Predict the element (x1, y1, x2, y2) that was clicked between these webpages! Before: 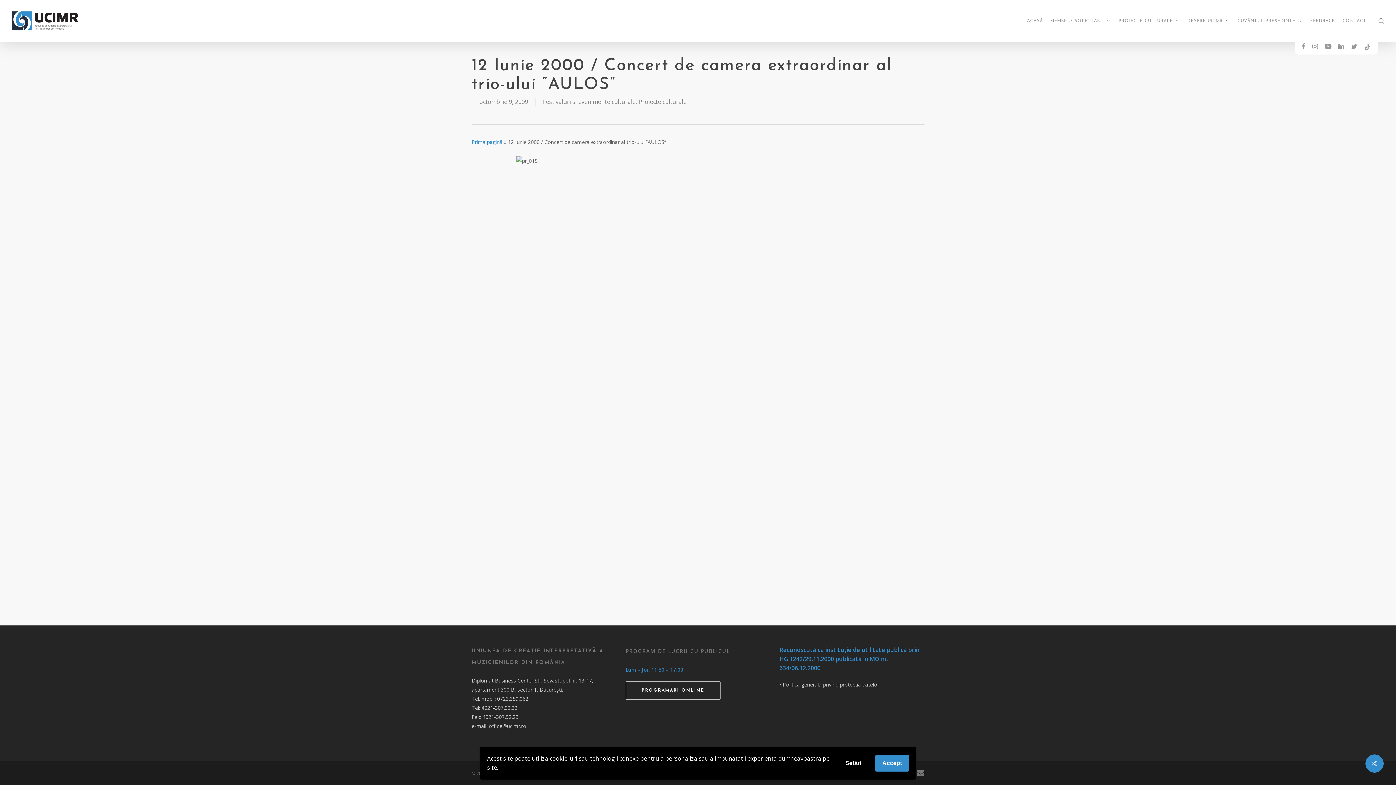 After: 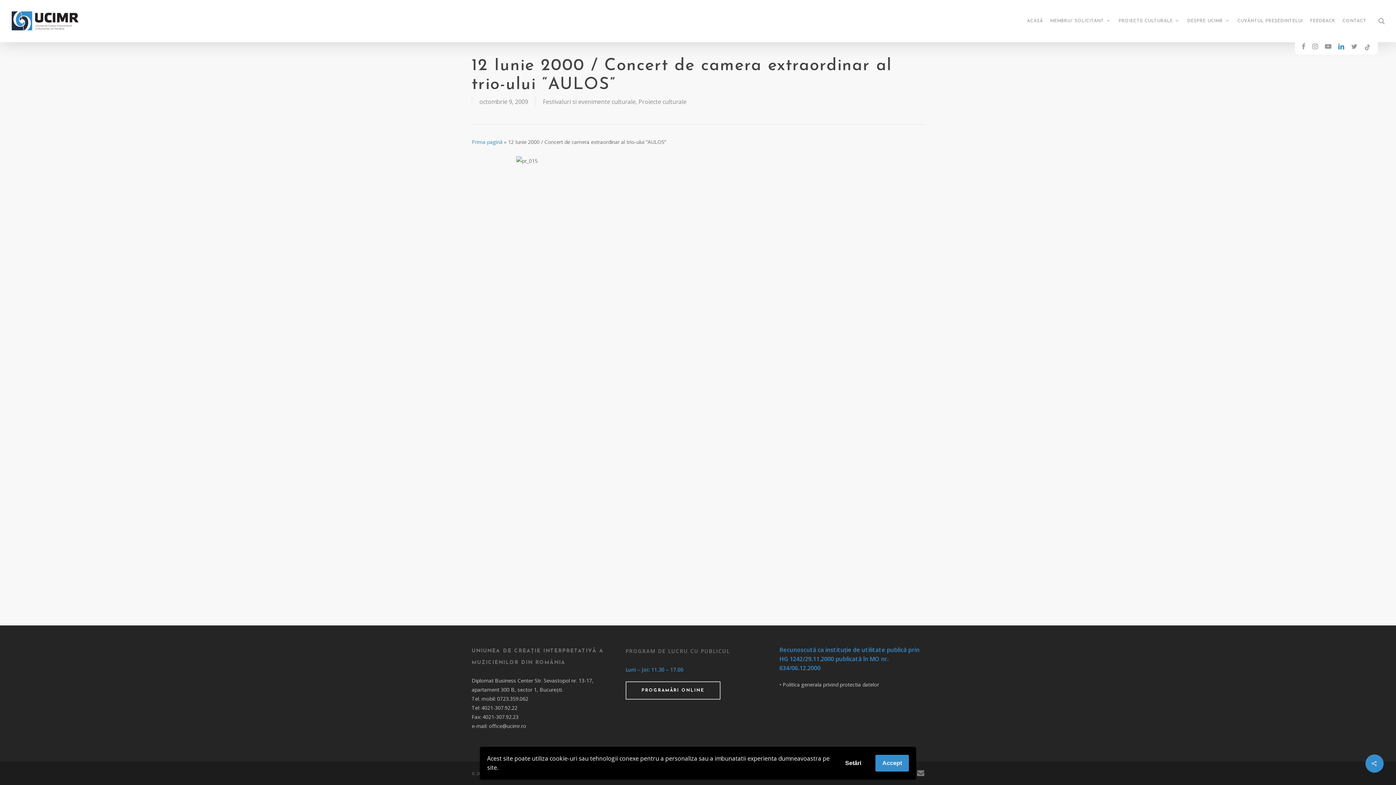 Action: label: LINKEDIN bbox: (1335, 42, 1348, 50)